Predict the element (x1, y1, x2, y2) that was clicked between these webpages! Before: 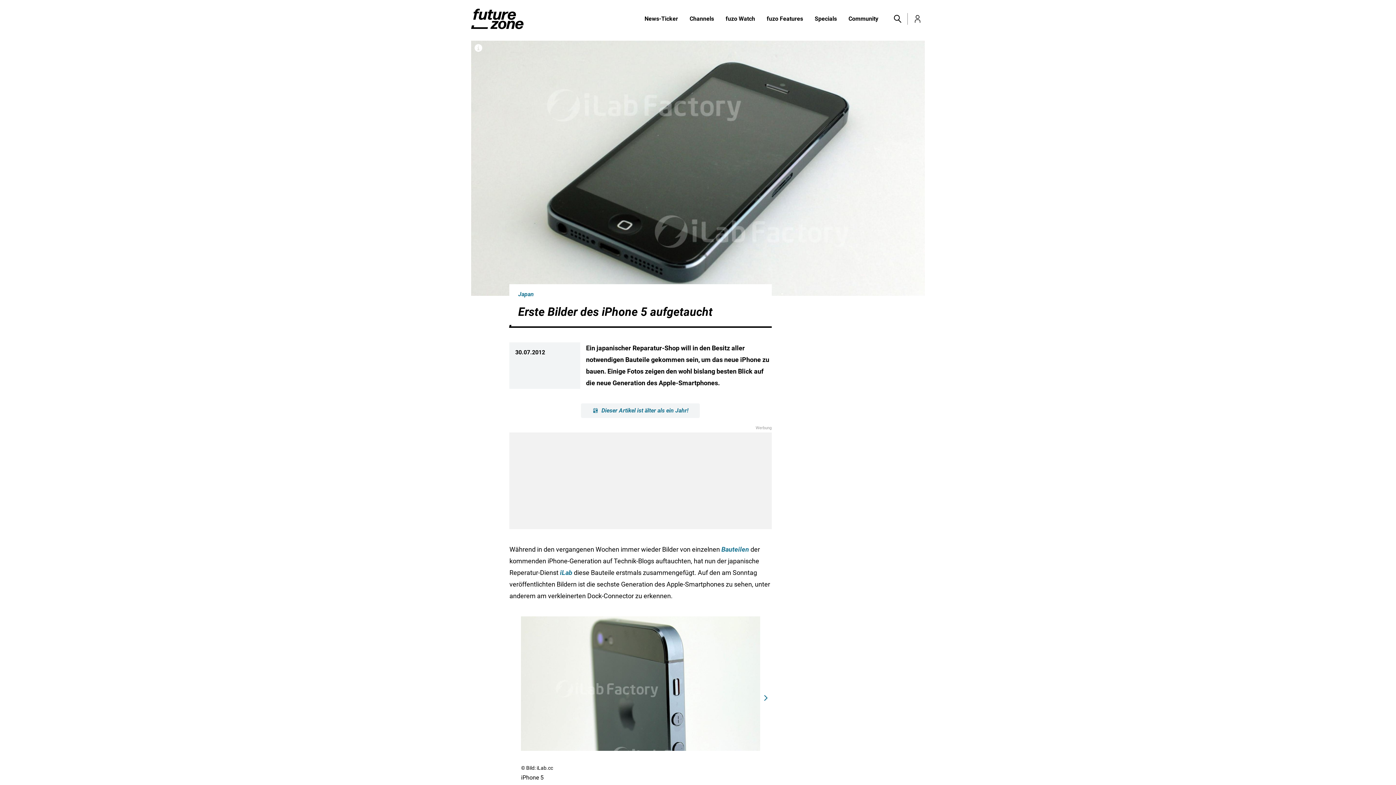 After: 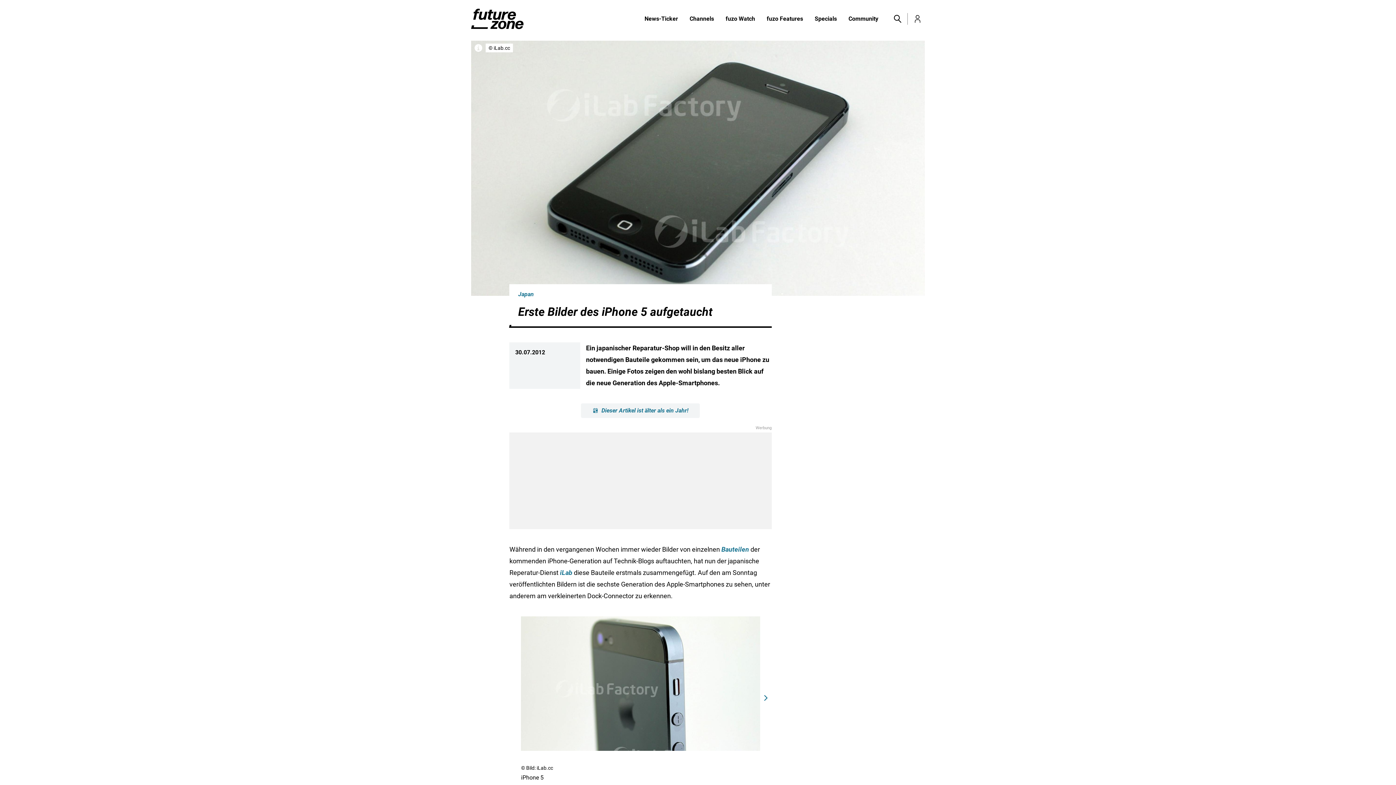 Action: bbox: (474, 43, 482, 52)